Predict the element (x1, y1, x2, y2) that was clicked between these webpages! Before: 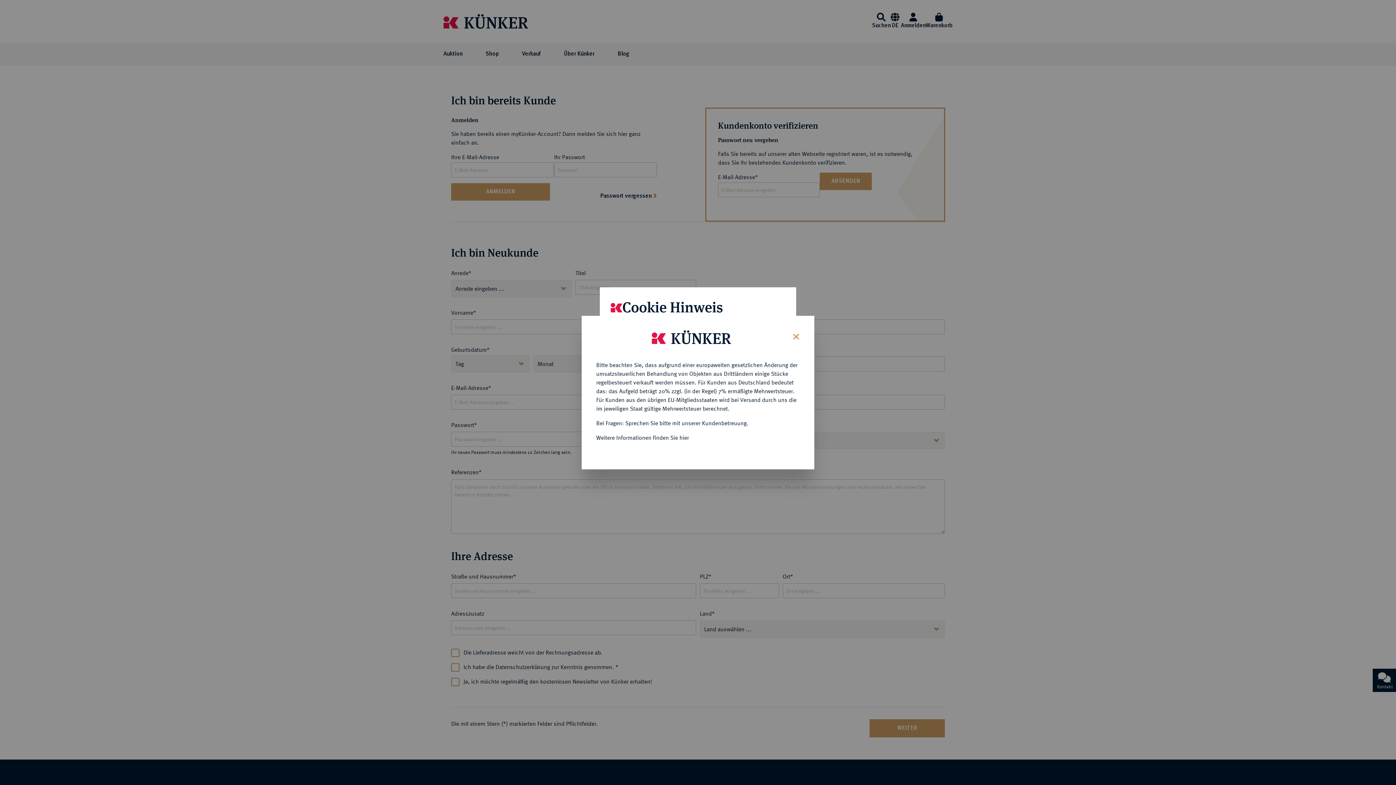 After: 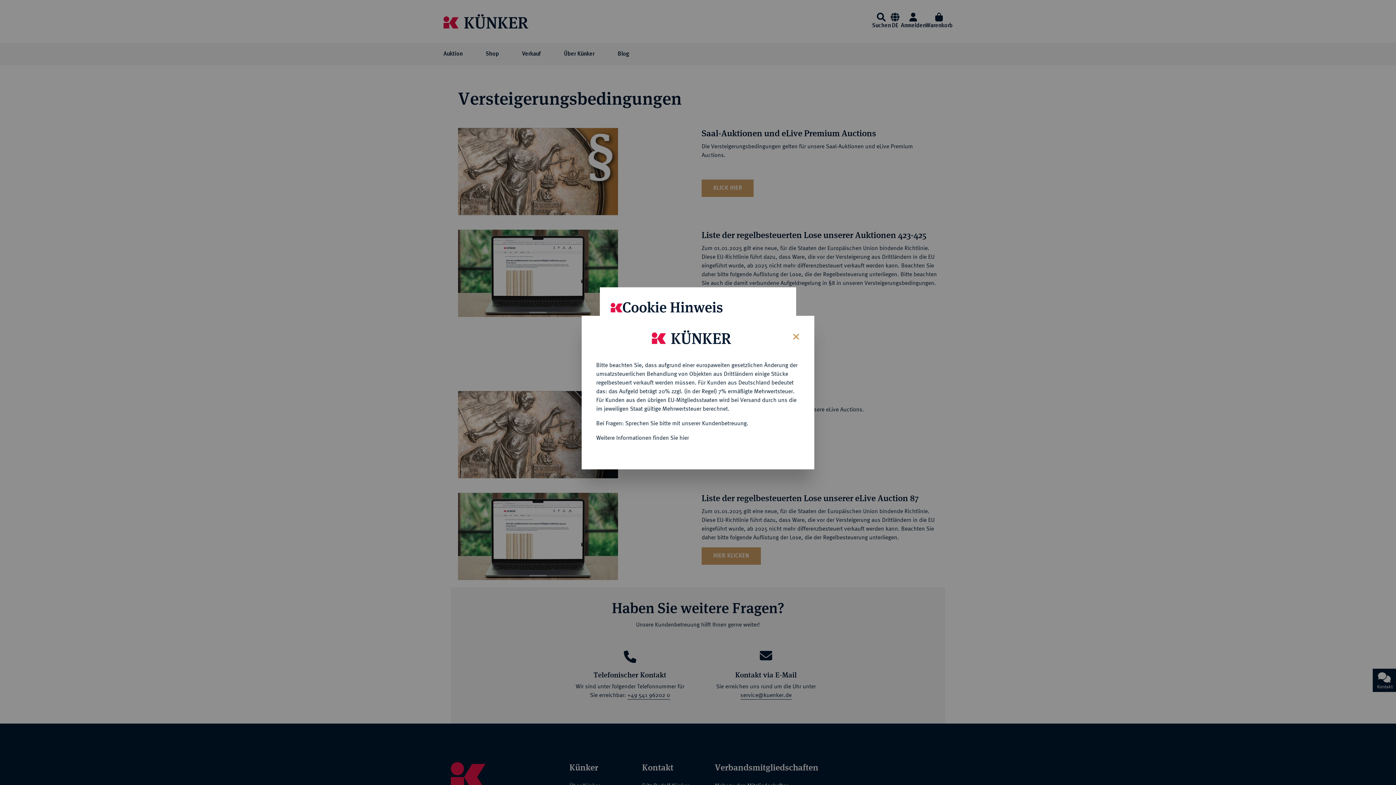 Action: bbox: (596, 434, 689, 440) label: Weitere Informationen finden Sie hier